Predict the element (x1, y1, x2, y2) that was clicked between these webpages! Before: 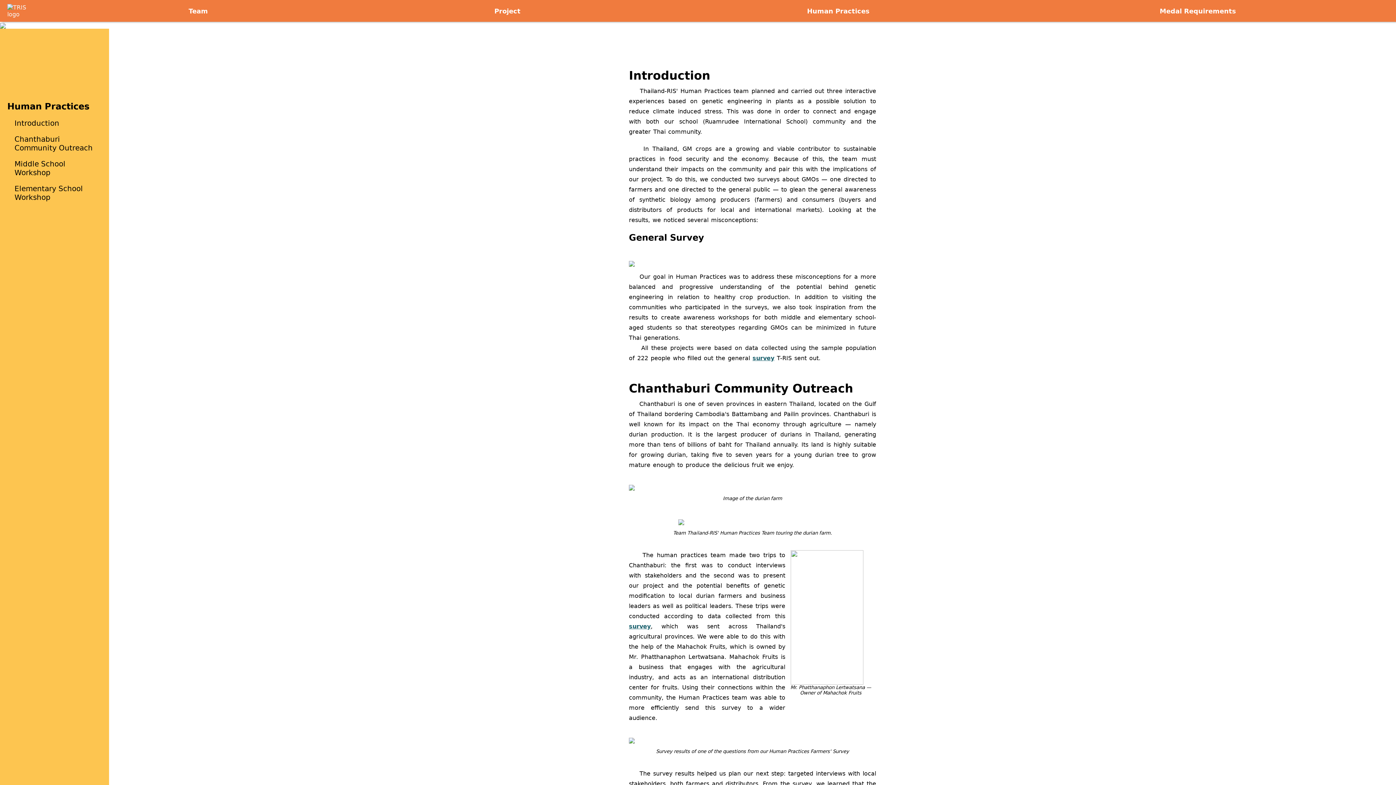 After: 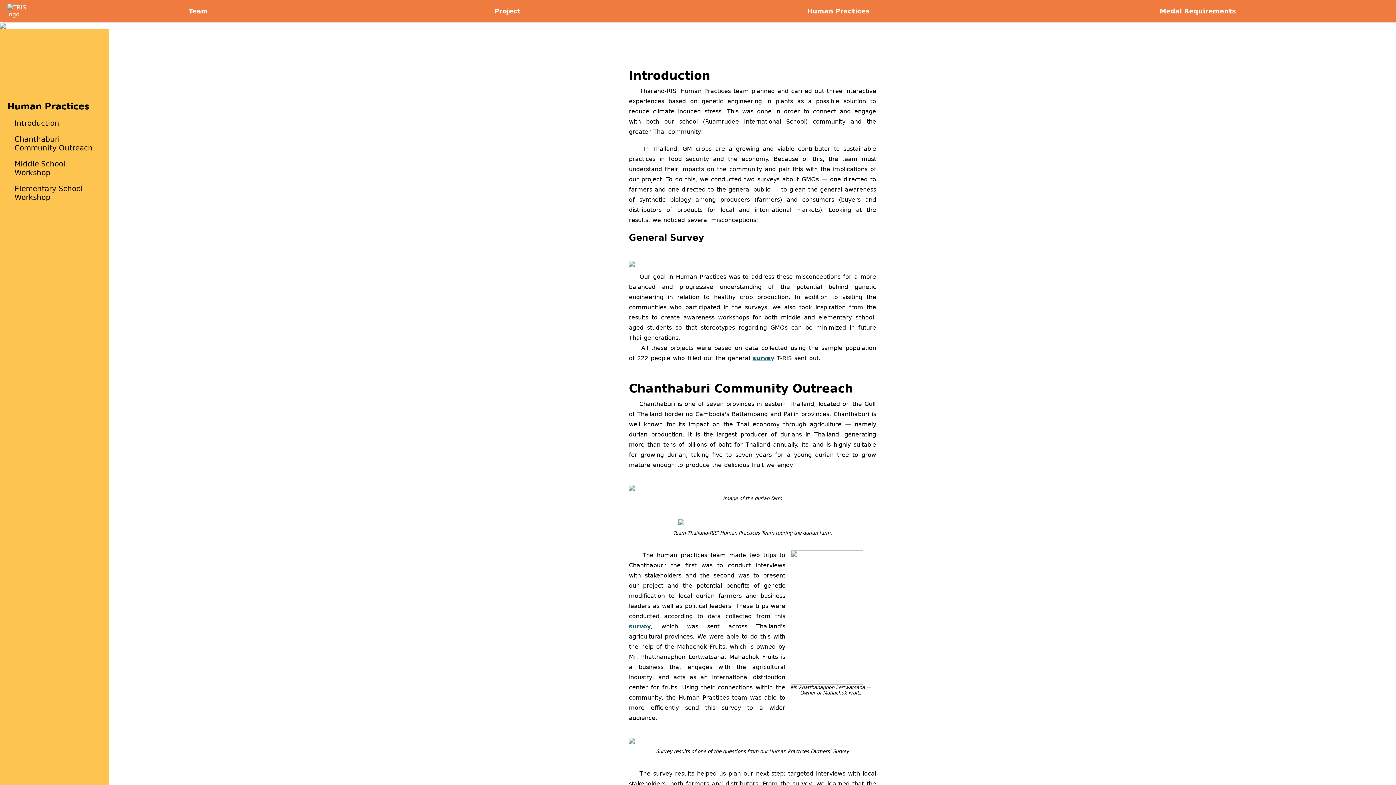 Action: label: survey bbox: (629, 623, 650, 630)